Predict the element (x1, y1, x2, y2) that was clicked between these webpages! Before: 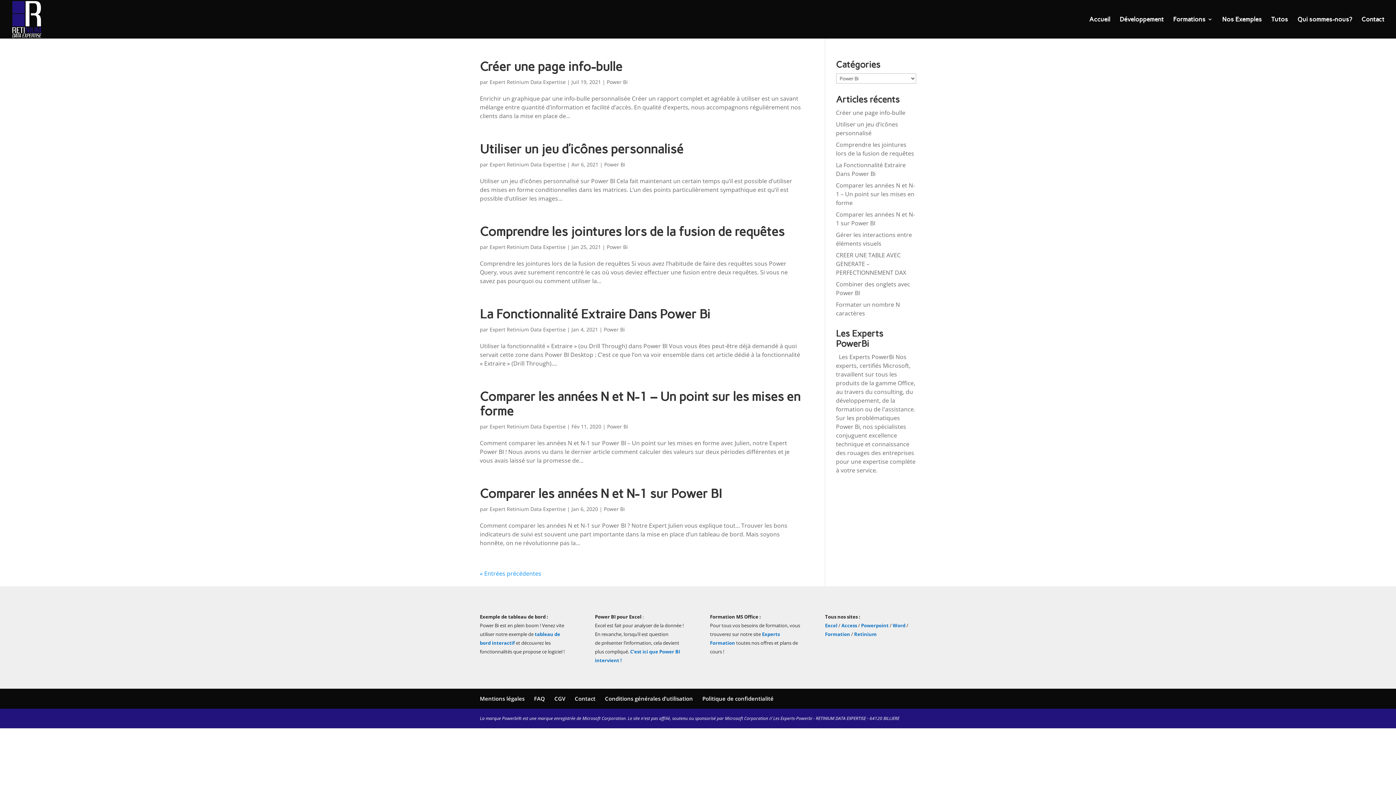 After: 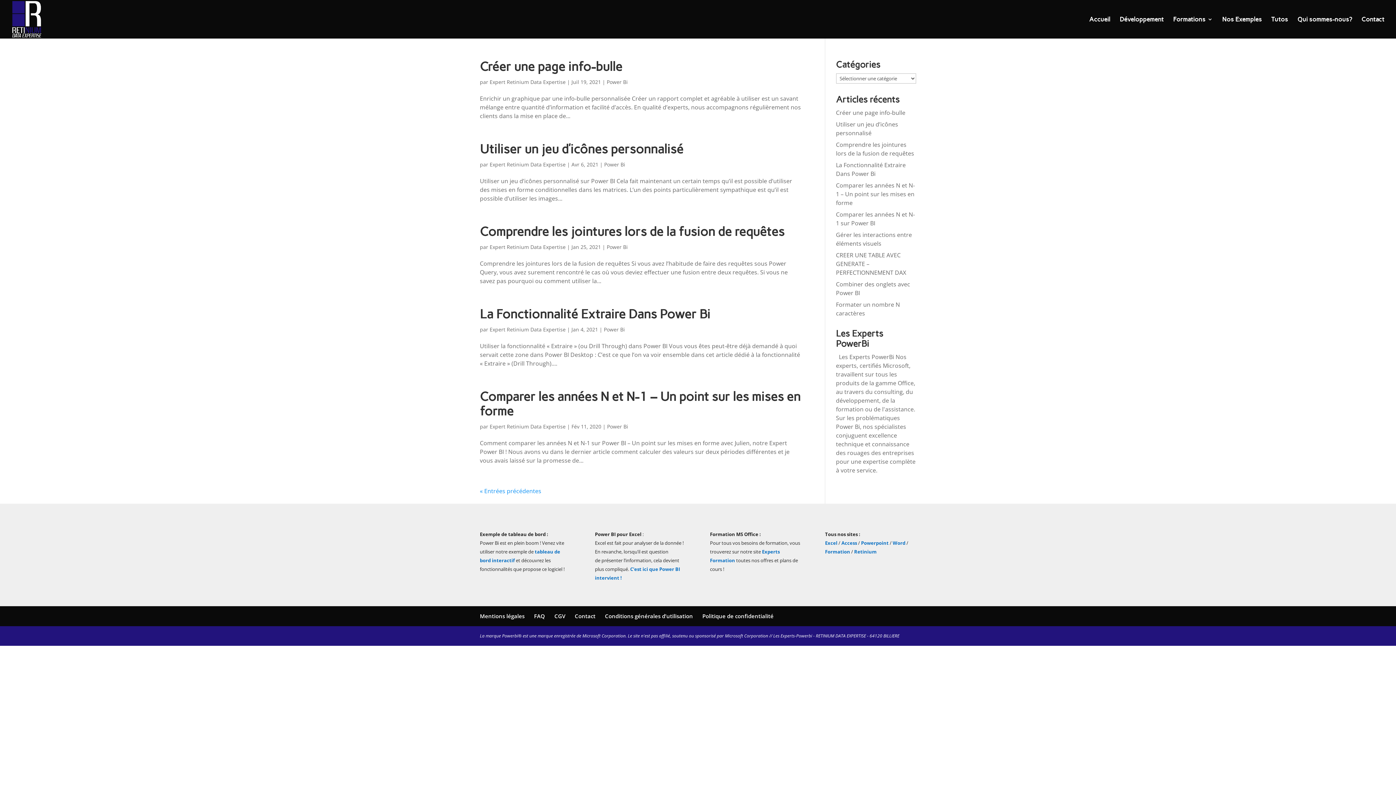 Action: bbox: (489, 505, 565, 512) label: Expert Retinium Data Expertise